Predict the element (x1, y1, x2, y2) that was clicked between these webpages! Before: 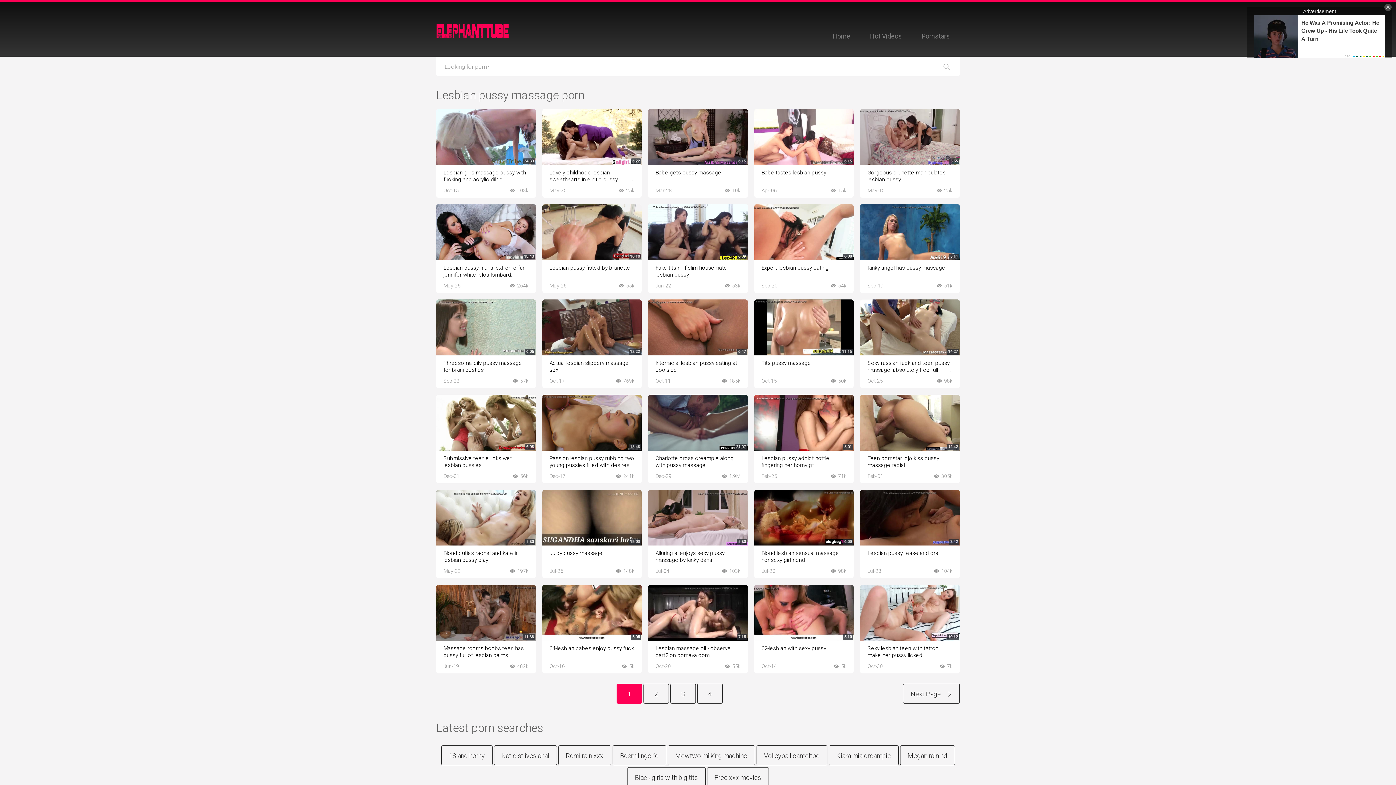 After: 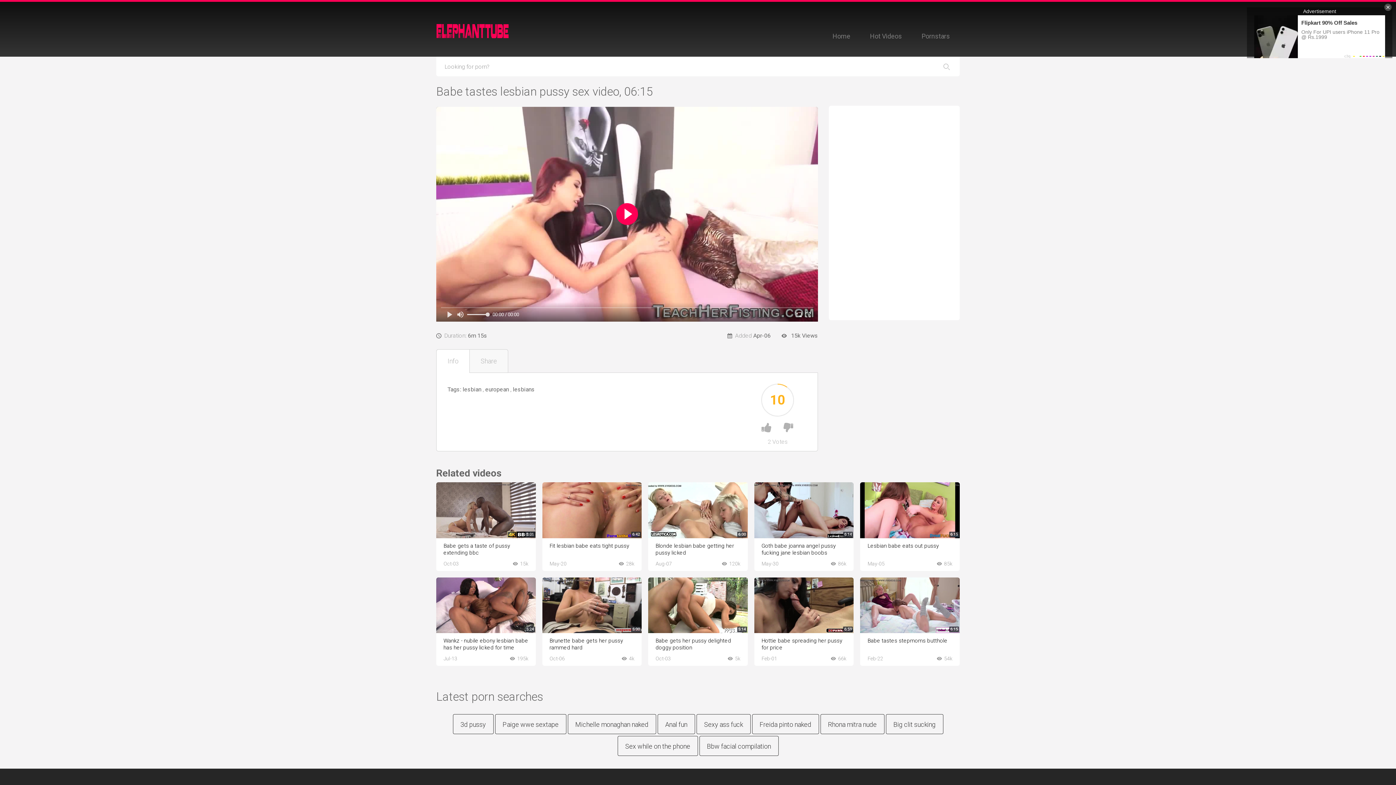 Action: bbox: (754, 109, 853, 165) label: 6:15
									